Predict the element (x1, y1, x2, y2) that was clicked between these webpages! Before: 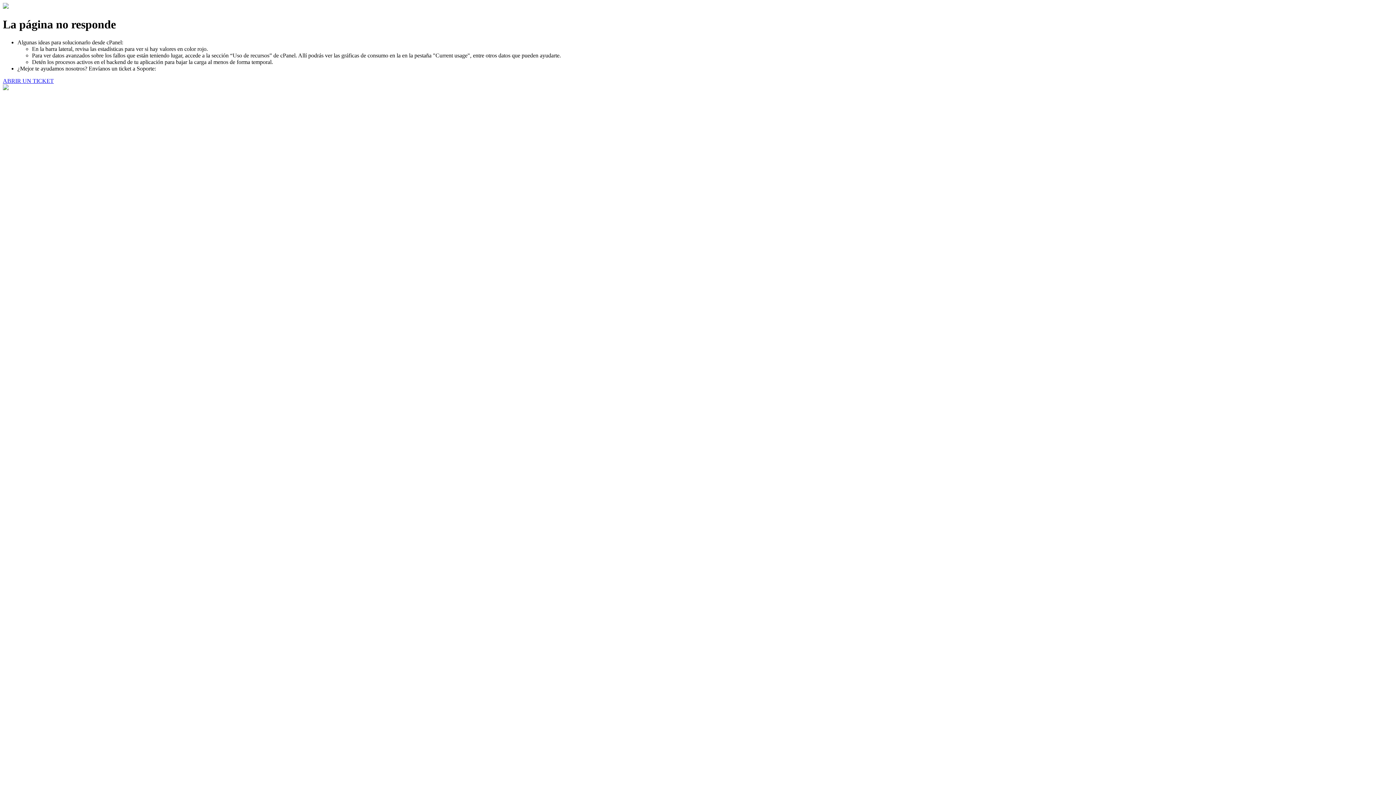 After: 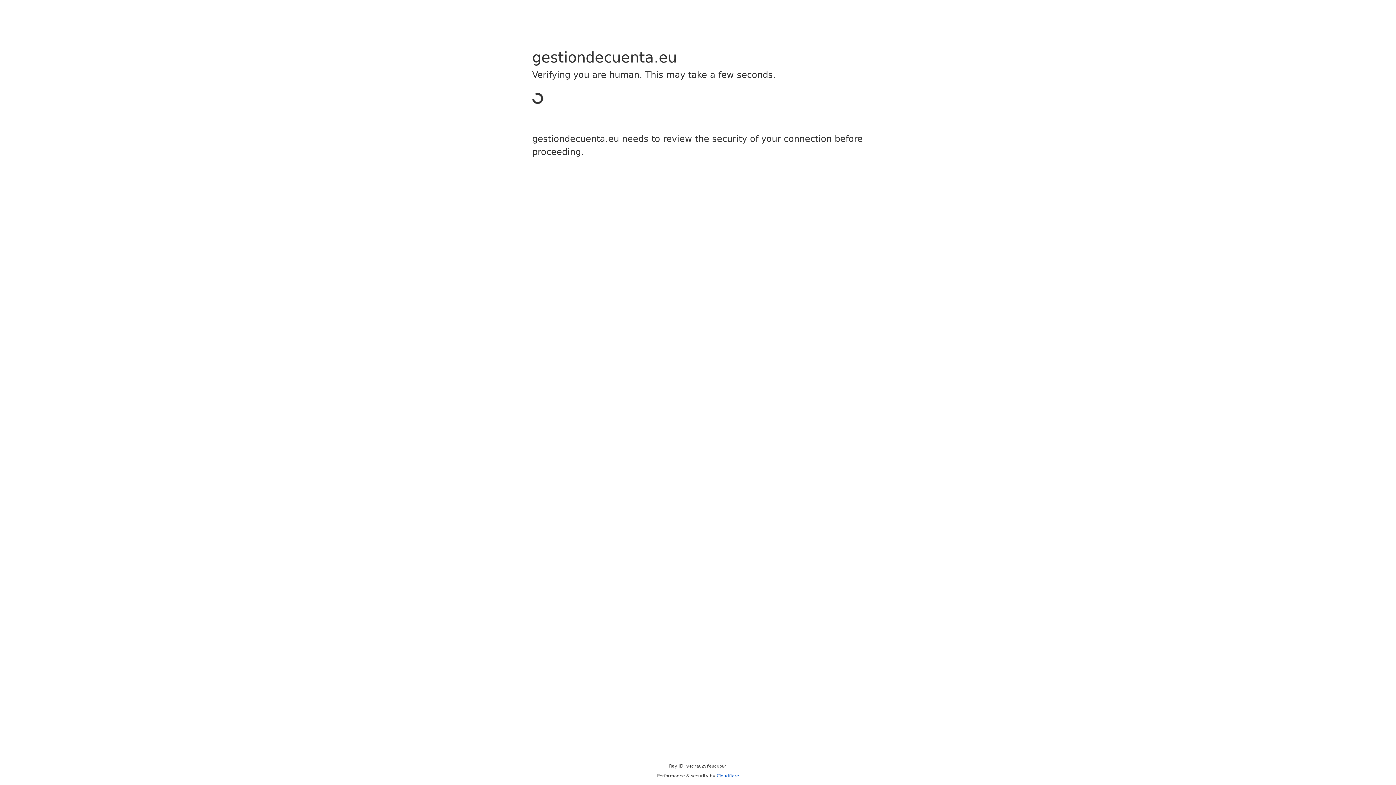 Action: label: ABRIR UN TICKET bbox: (2, 77, 53, 83)